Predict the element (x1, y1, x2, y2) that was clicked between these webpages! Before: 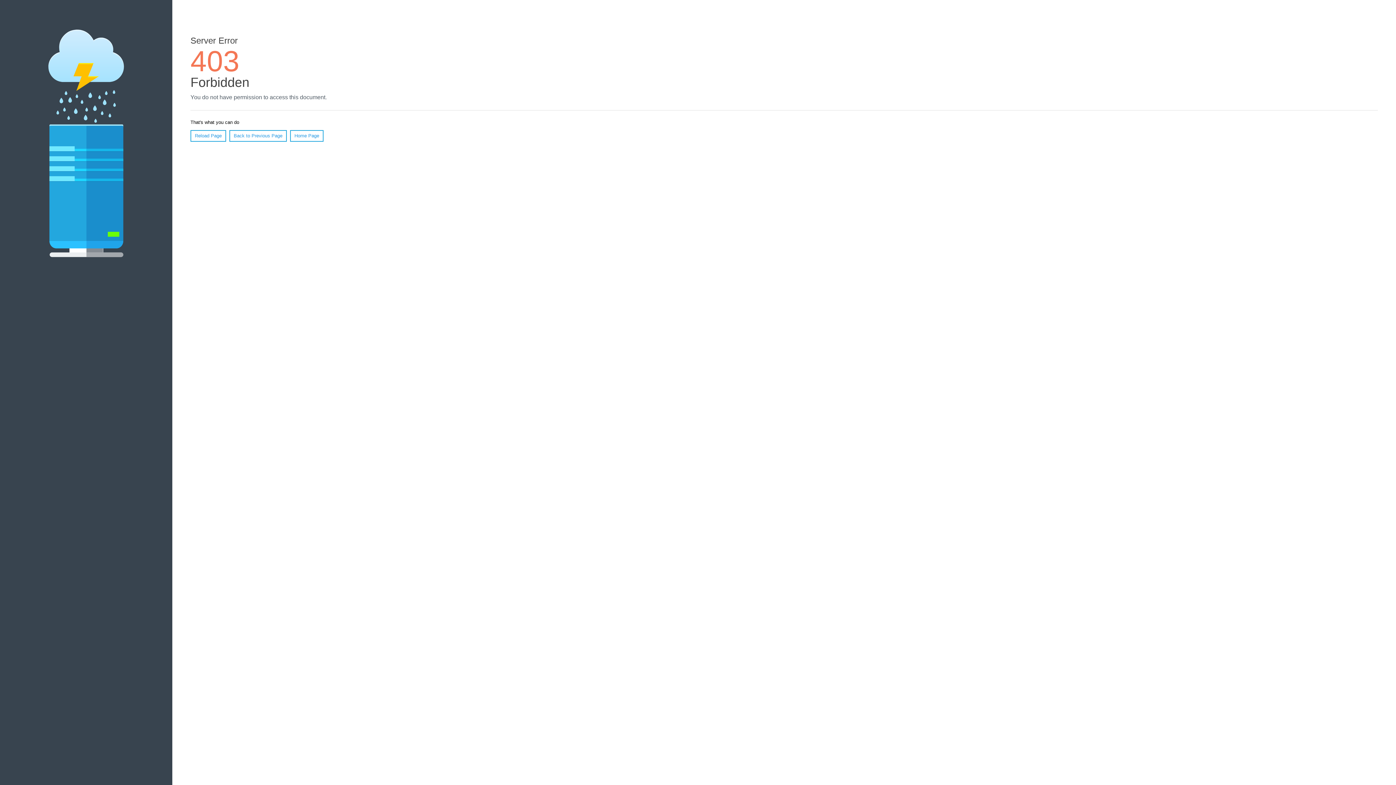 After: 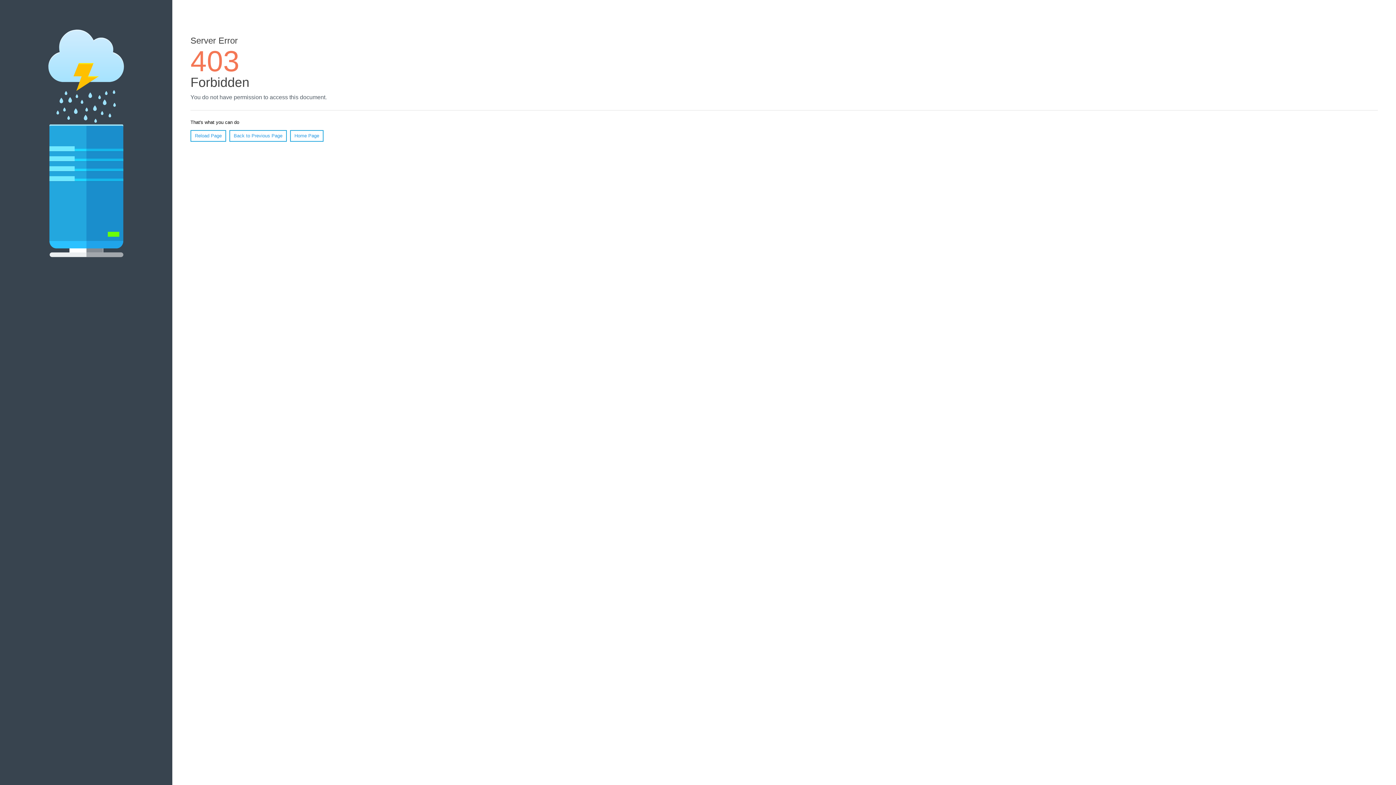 Action: label: Reload Page bbox: (190, 130, 226, 141)